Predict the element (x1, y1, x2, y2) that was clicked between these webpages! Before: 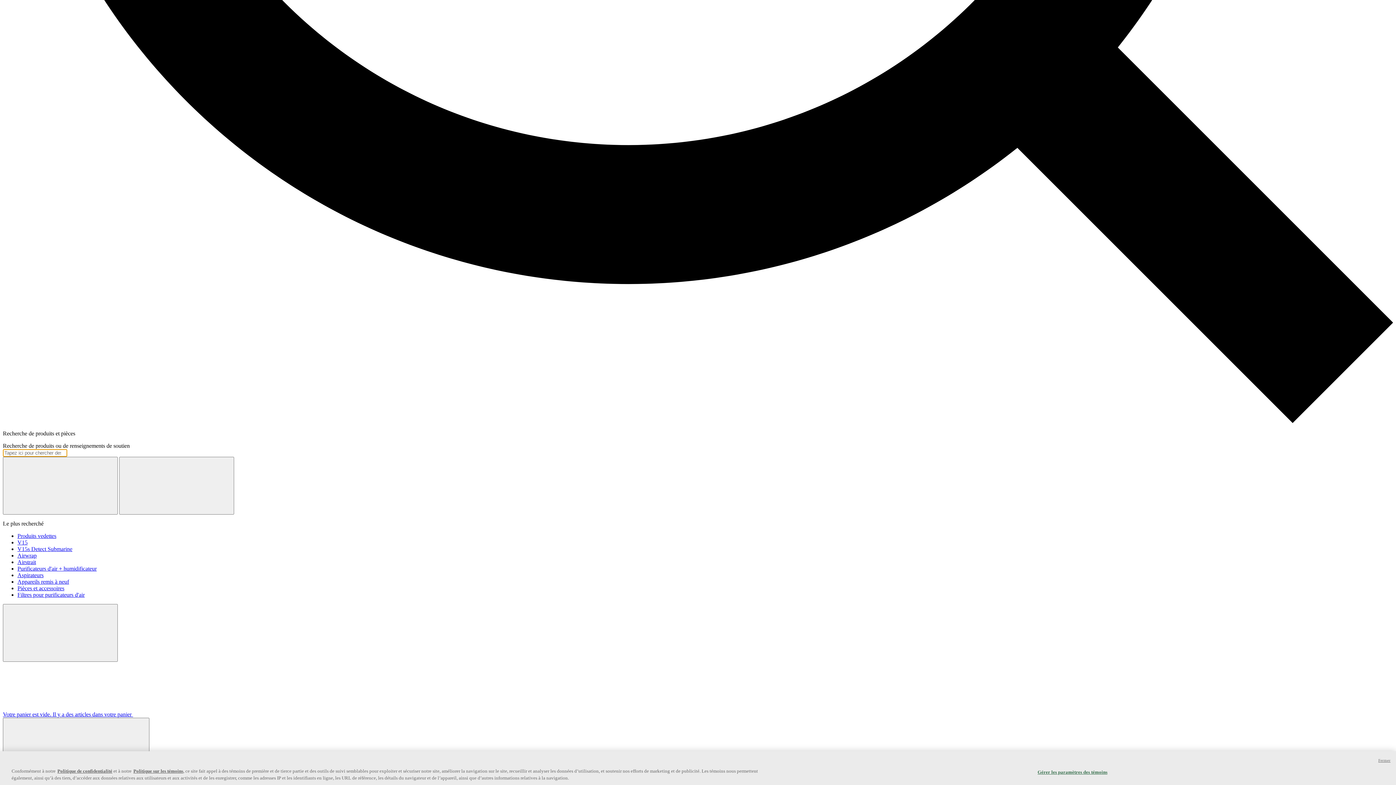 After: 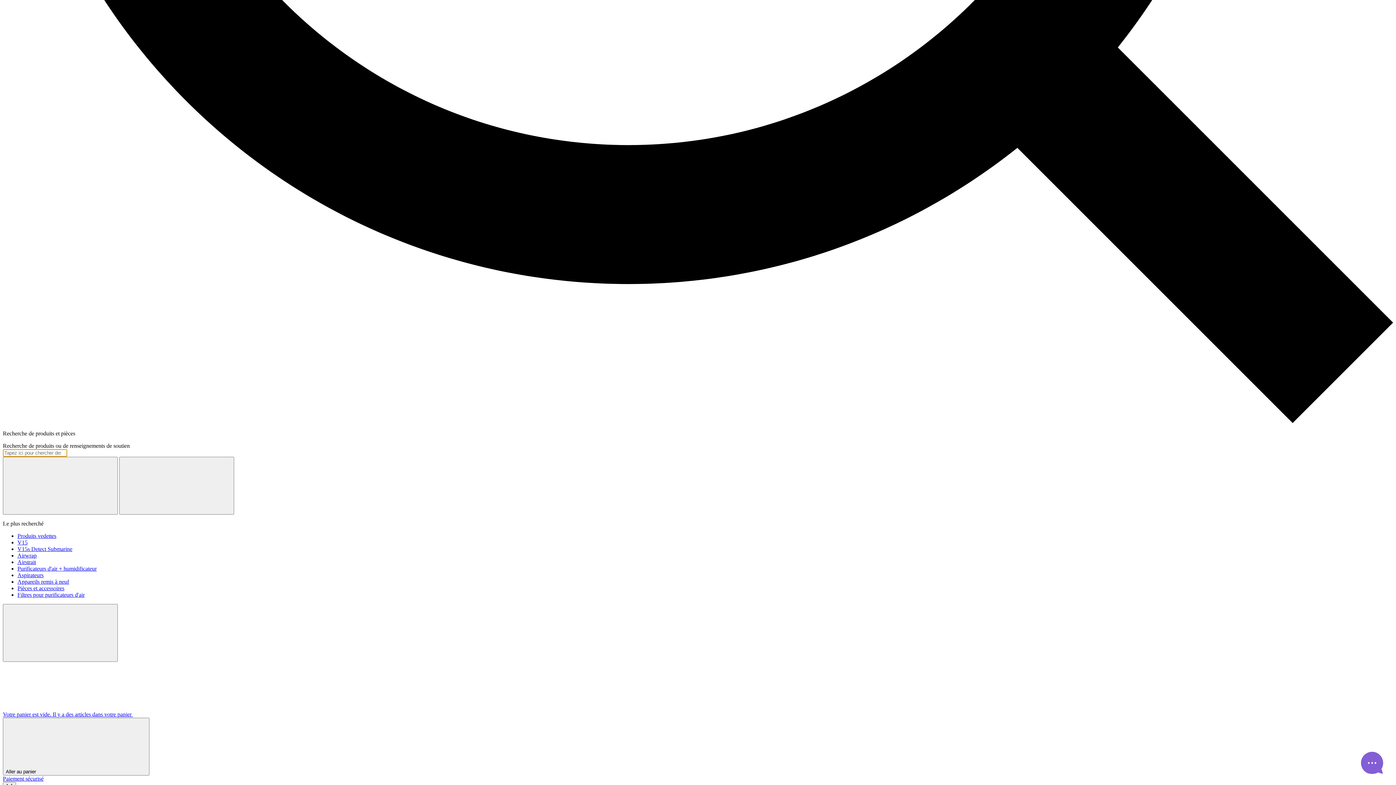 Action: bbox: (17, 559, 36, 565) label: Airstrait